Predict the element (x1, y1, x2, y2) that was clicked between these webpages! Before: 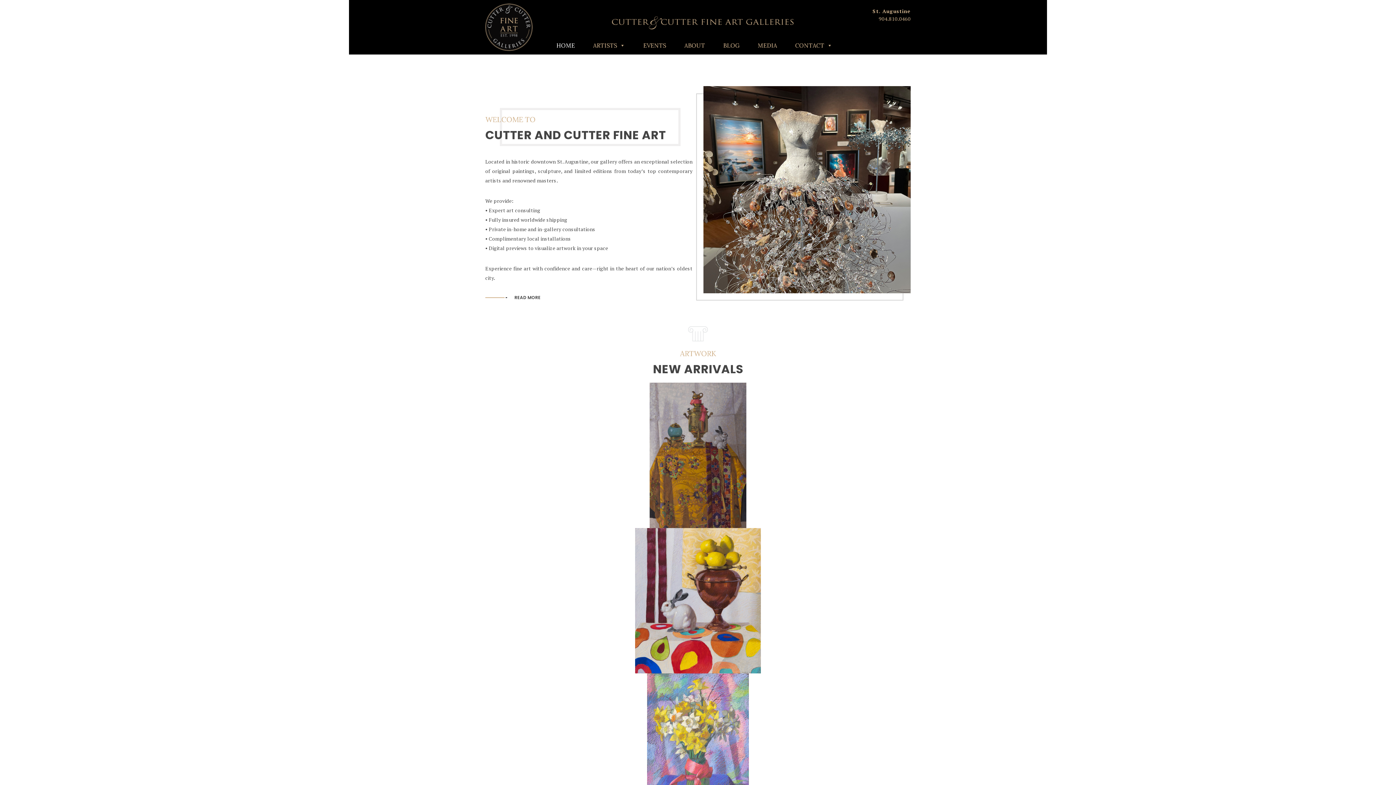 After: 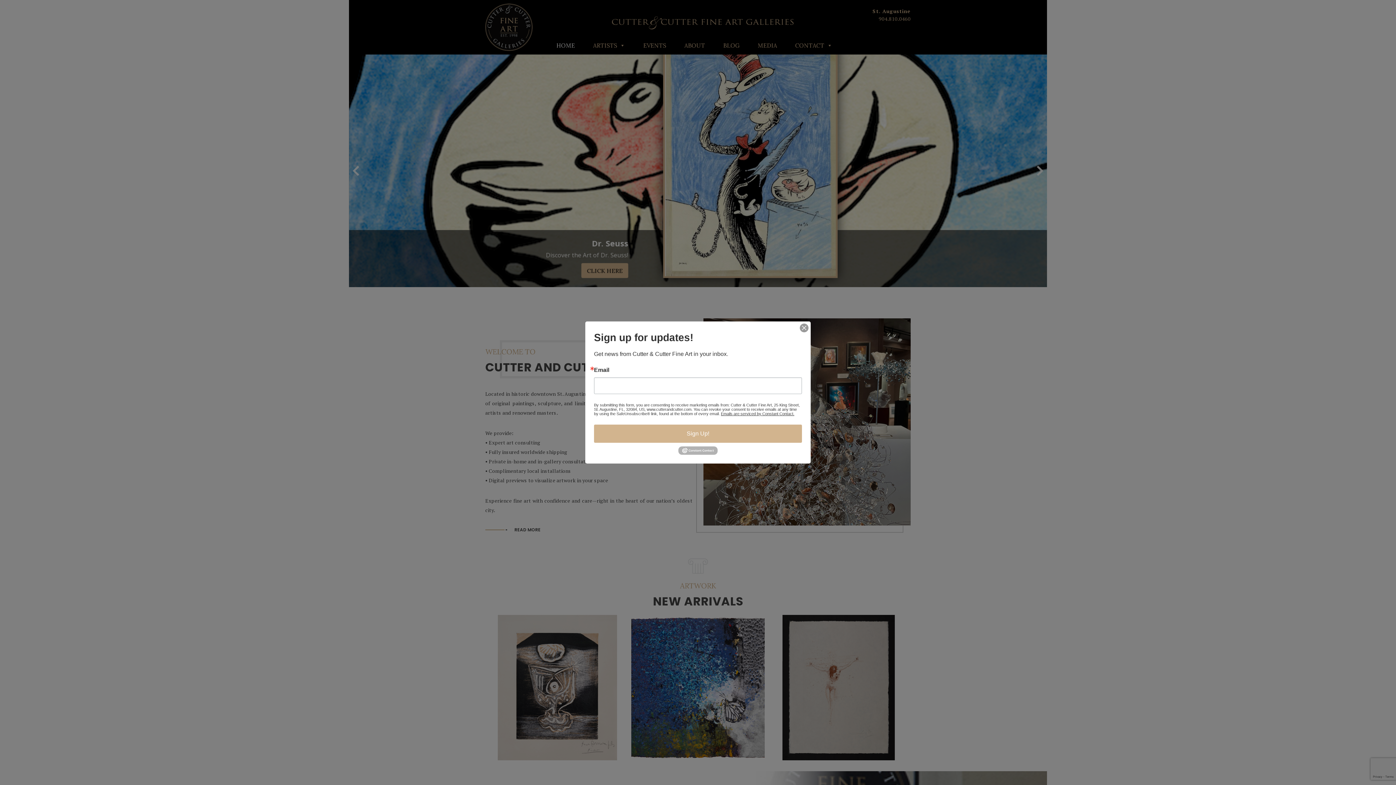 Action: bbox: (788, 36, 839, 54) label: CONTACT